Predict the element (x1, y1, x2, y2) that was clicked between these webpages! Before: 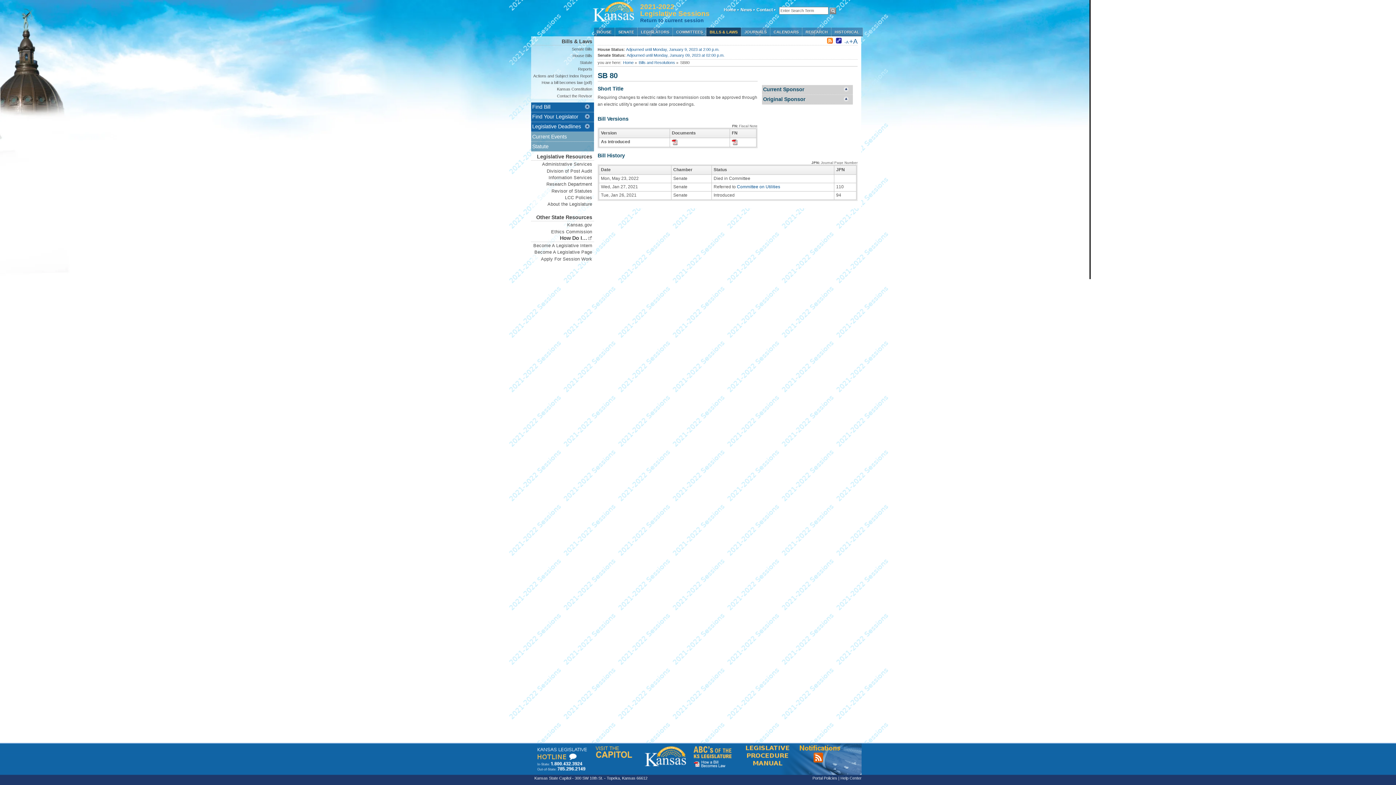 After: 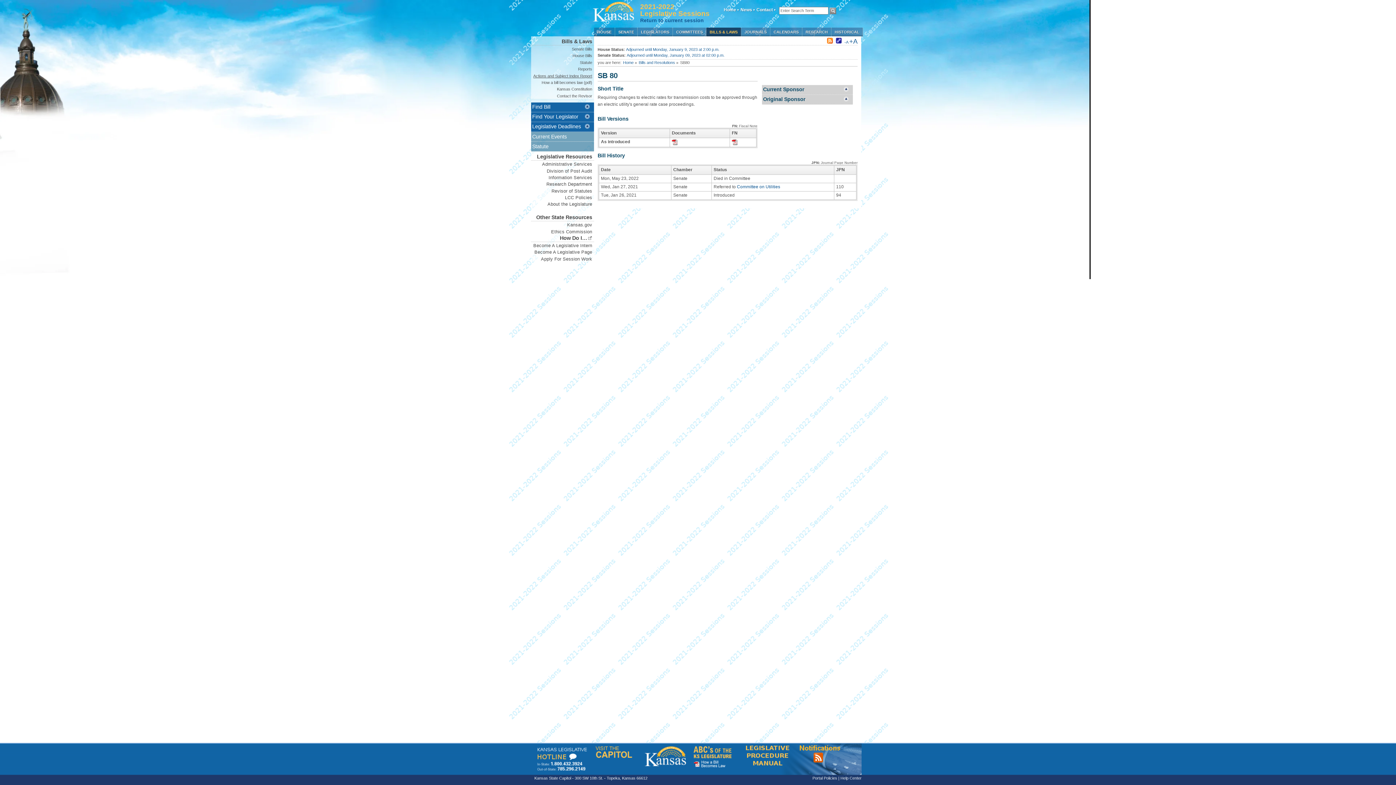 Action: bbox: (531, 72, 594, 78) label: Actions and Subject Index Report